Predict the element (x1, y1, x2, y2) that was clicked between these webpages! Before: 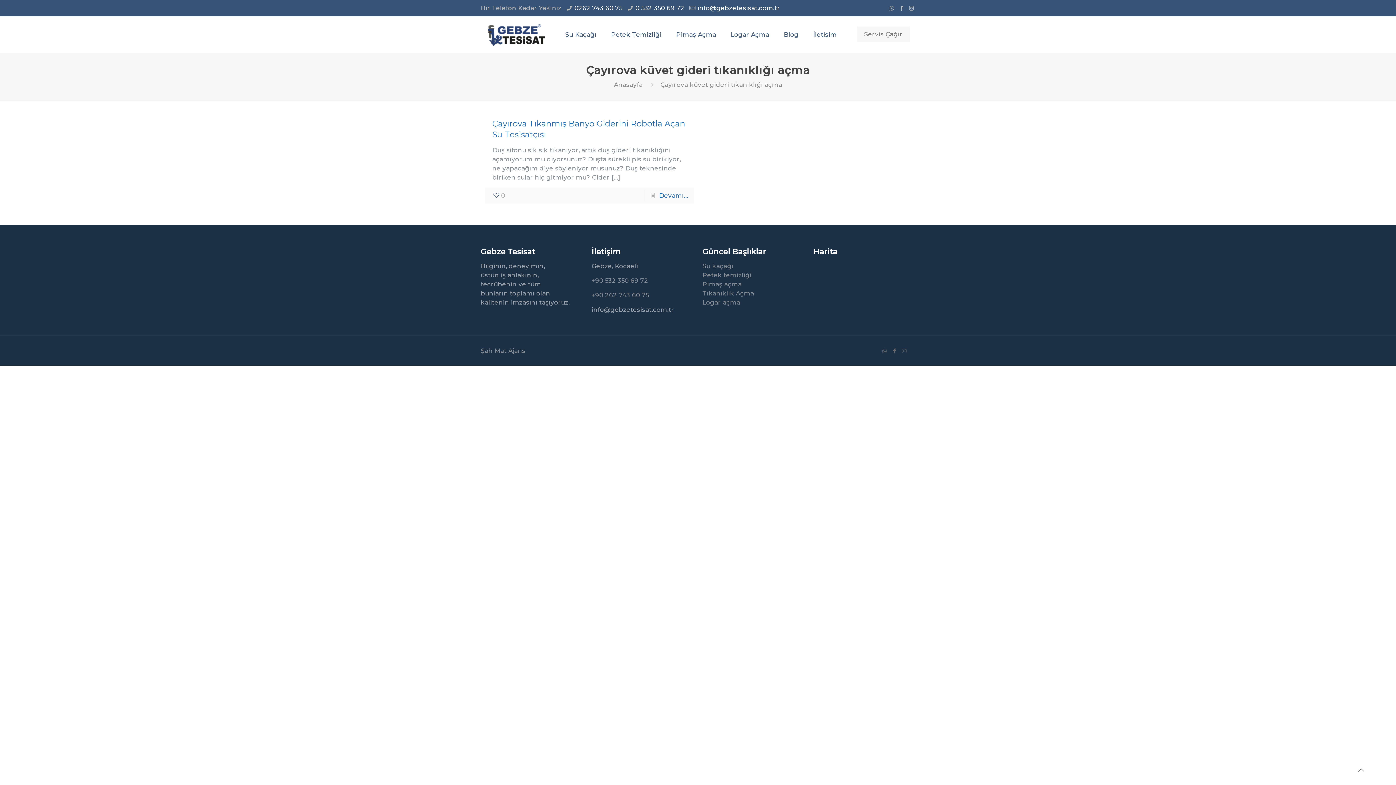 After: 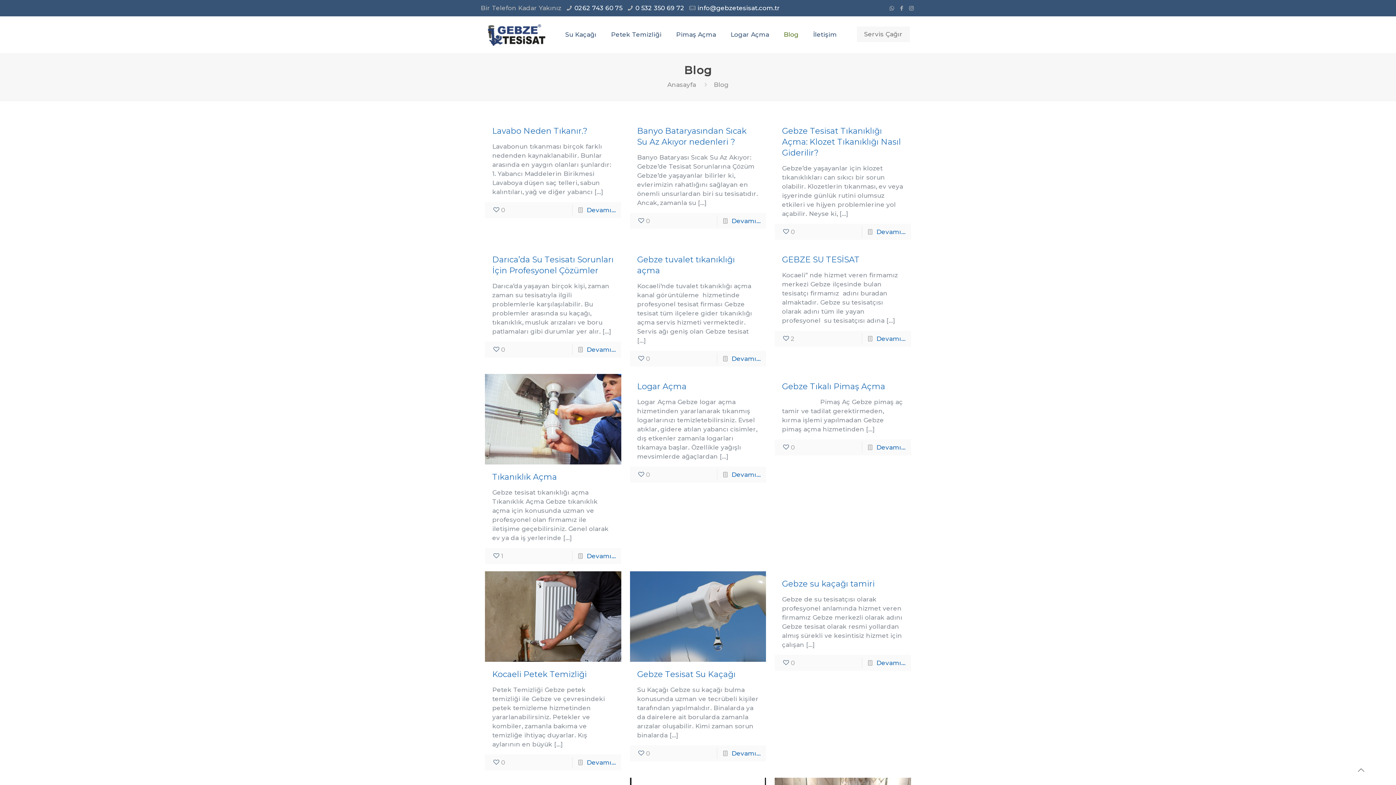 Action: bbox: (776, 16, 806, 52) label: Blog